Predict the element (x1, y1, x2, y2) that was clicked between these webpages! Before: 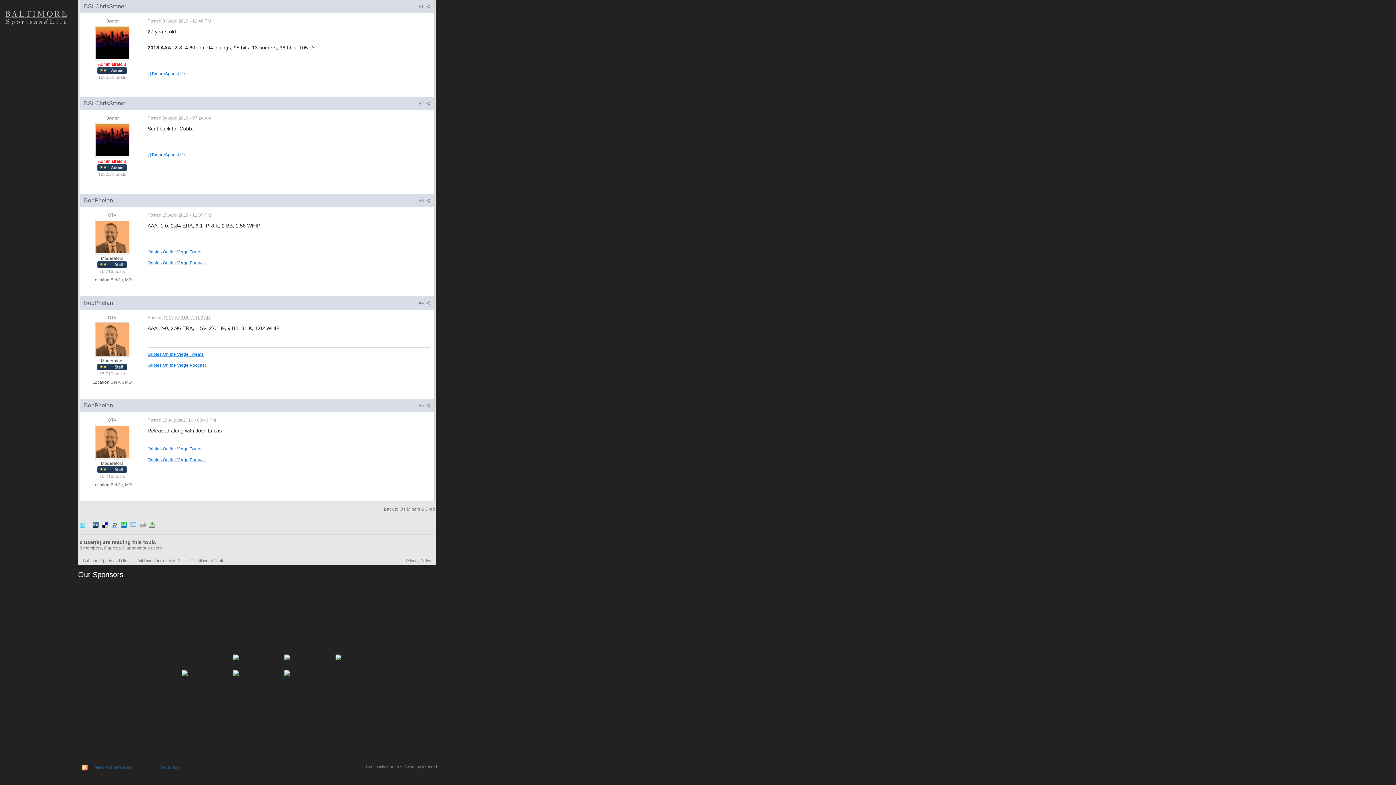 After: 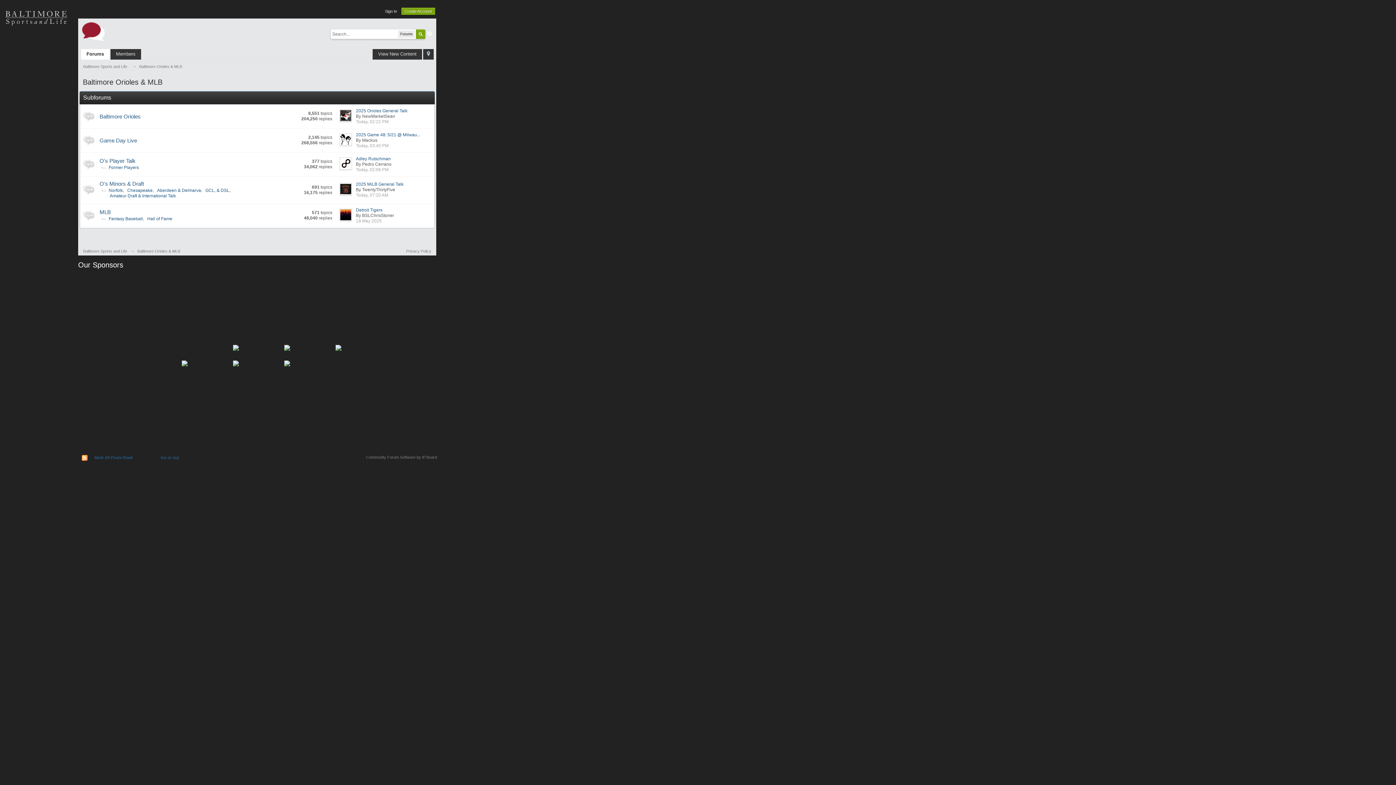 Action: bbox: (137, 558, 180, 563) label: Baltimore Orioles & MLB